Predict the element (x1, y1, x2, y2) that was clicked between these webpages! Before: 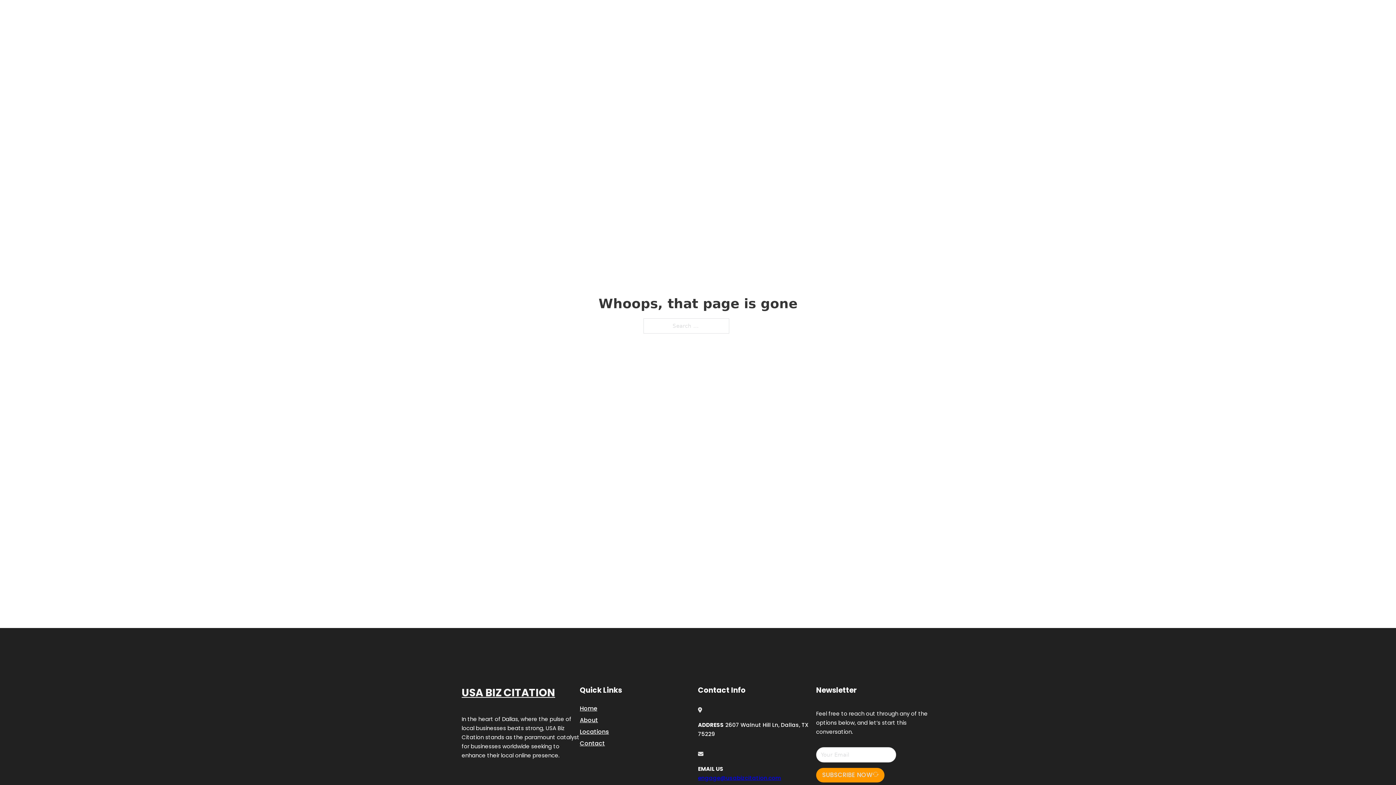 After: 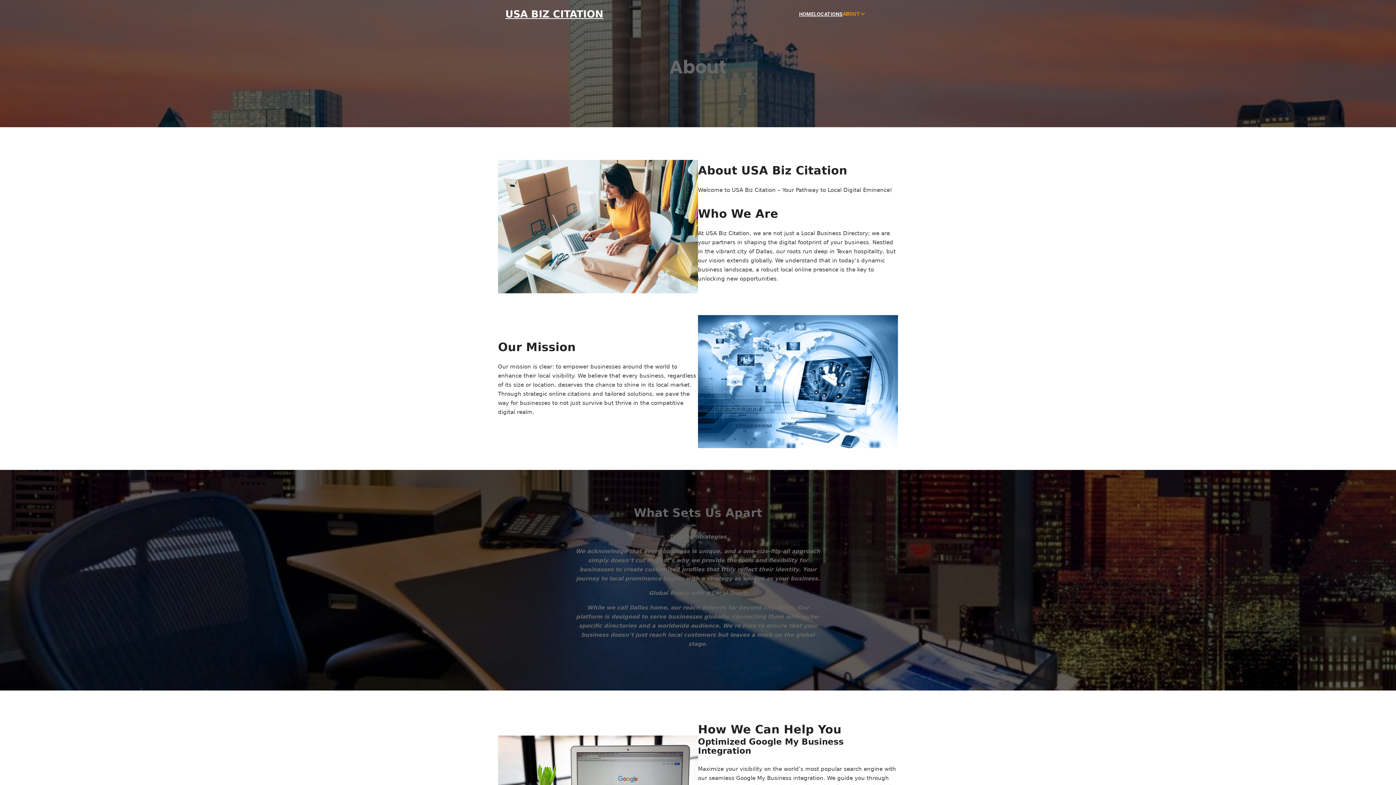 Action: bbox: (580, 715, 598, 725) label: About